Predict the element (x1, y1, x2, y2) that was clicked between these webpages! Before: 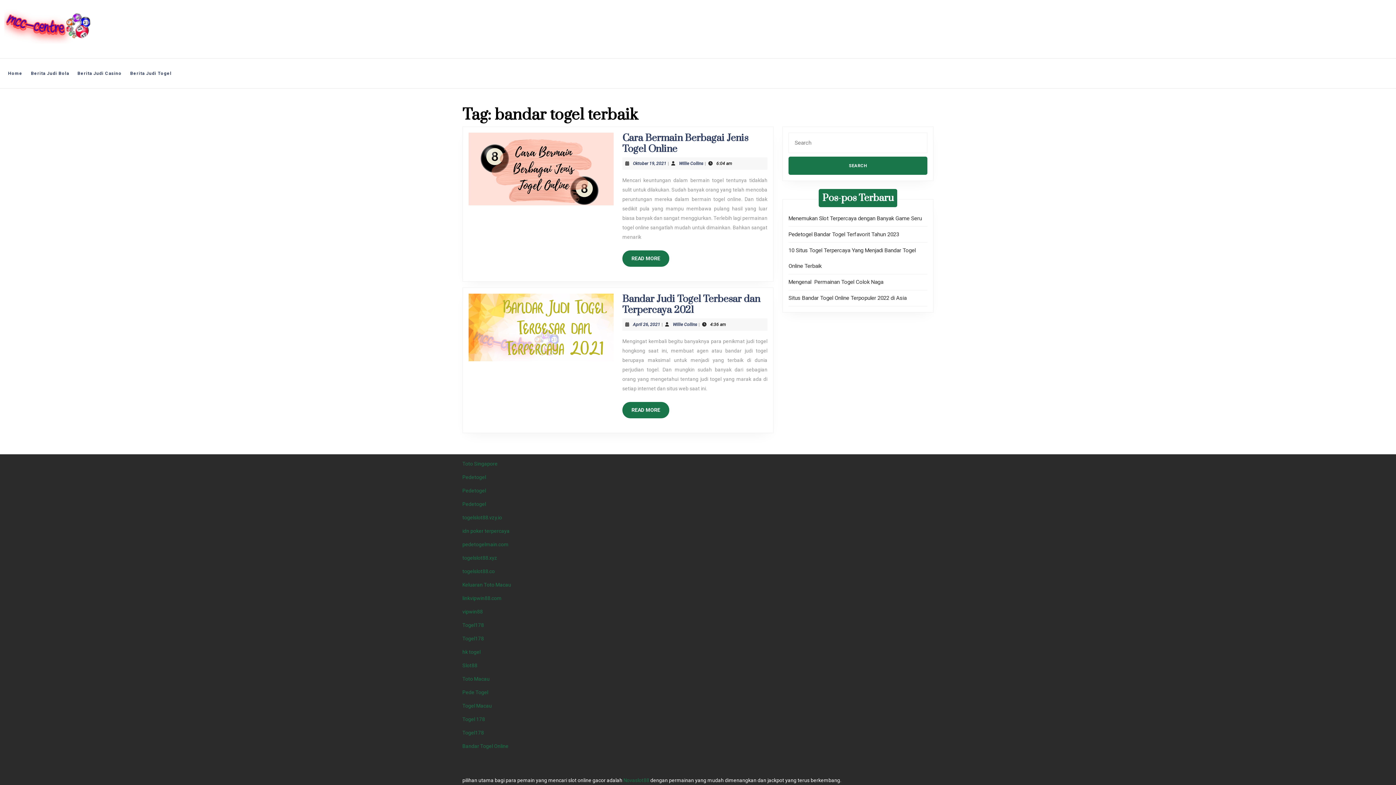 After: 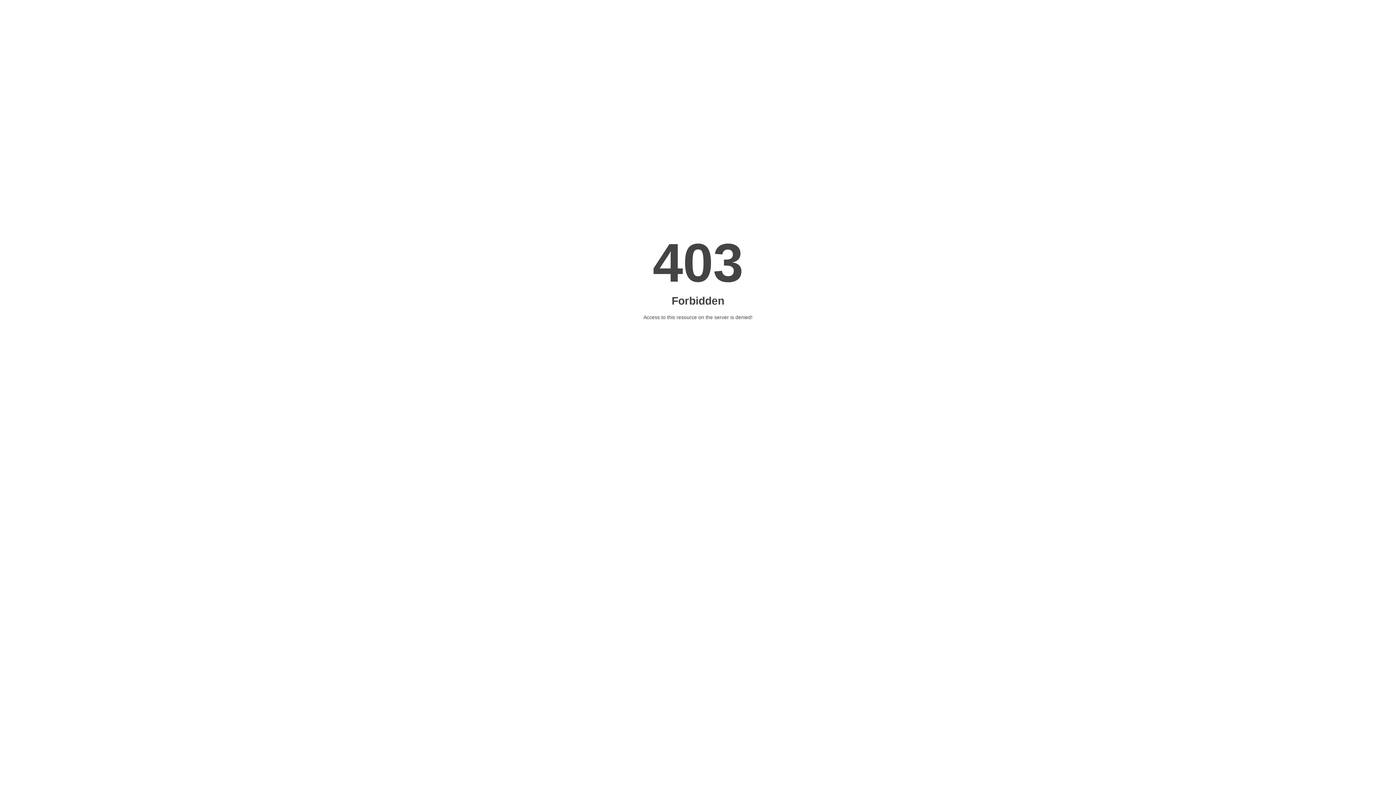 Action: bbox: (462, 541, 508, 547) label: pedetogelmain.com